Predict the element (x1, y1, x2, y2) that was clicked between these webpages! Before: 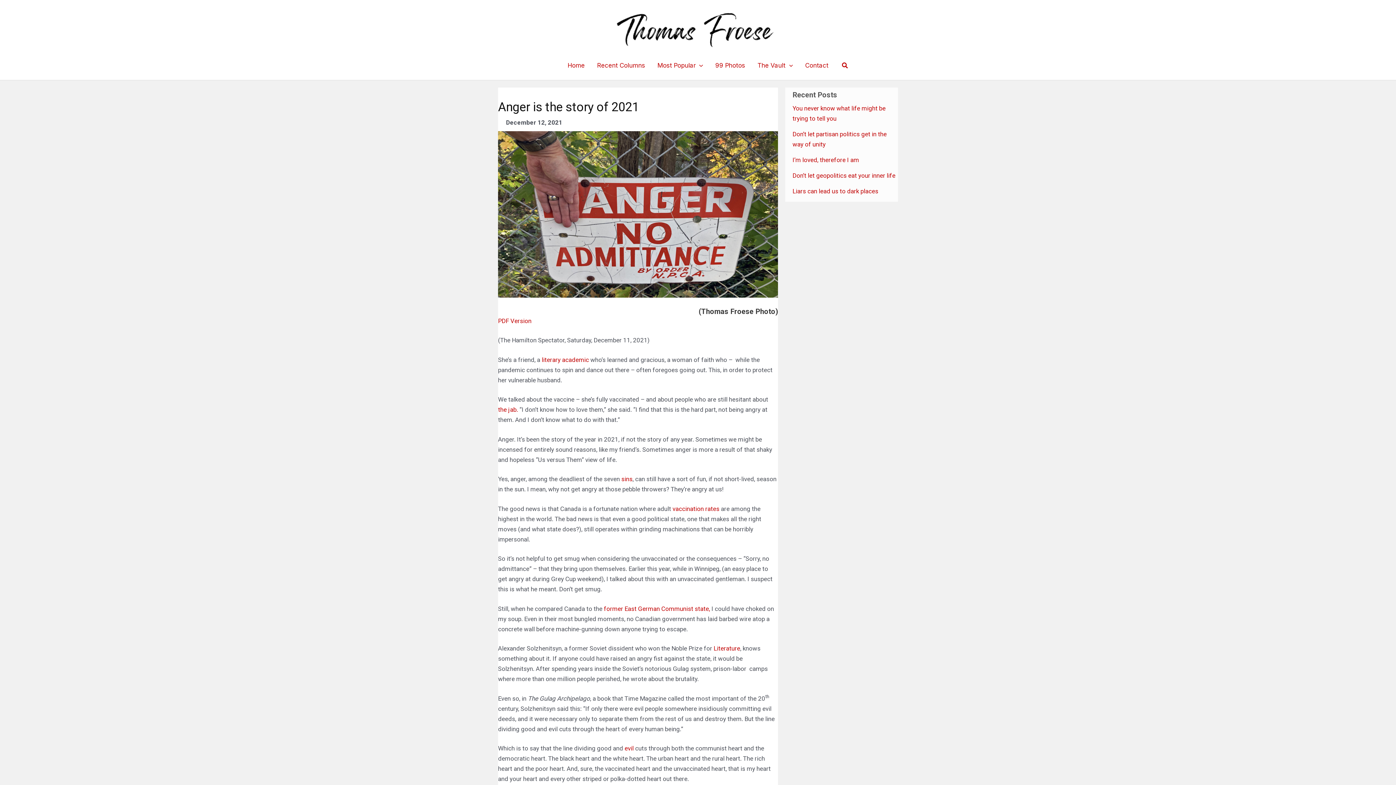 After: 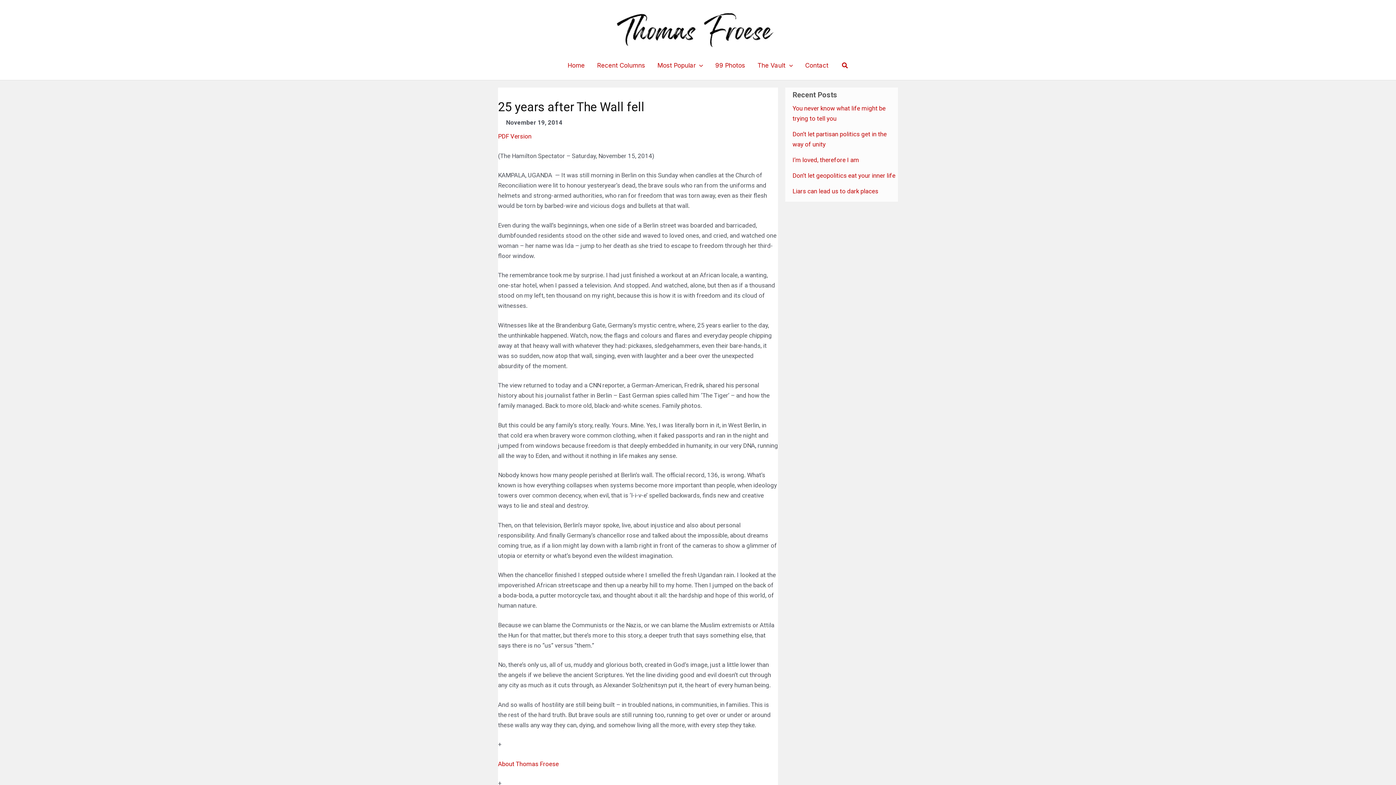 Action: bbox: (604, 605, 710, 612) label: former East German Communist state,